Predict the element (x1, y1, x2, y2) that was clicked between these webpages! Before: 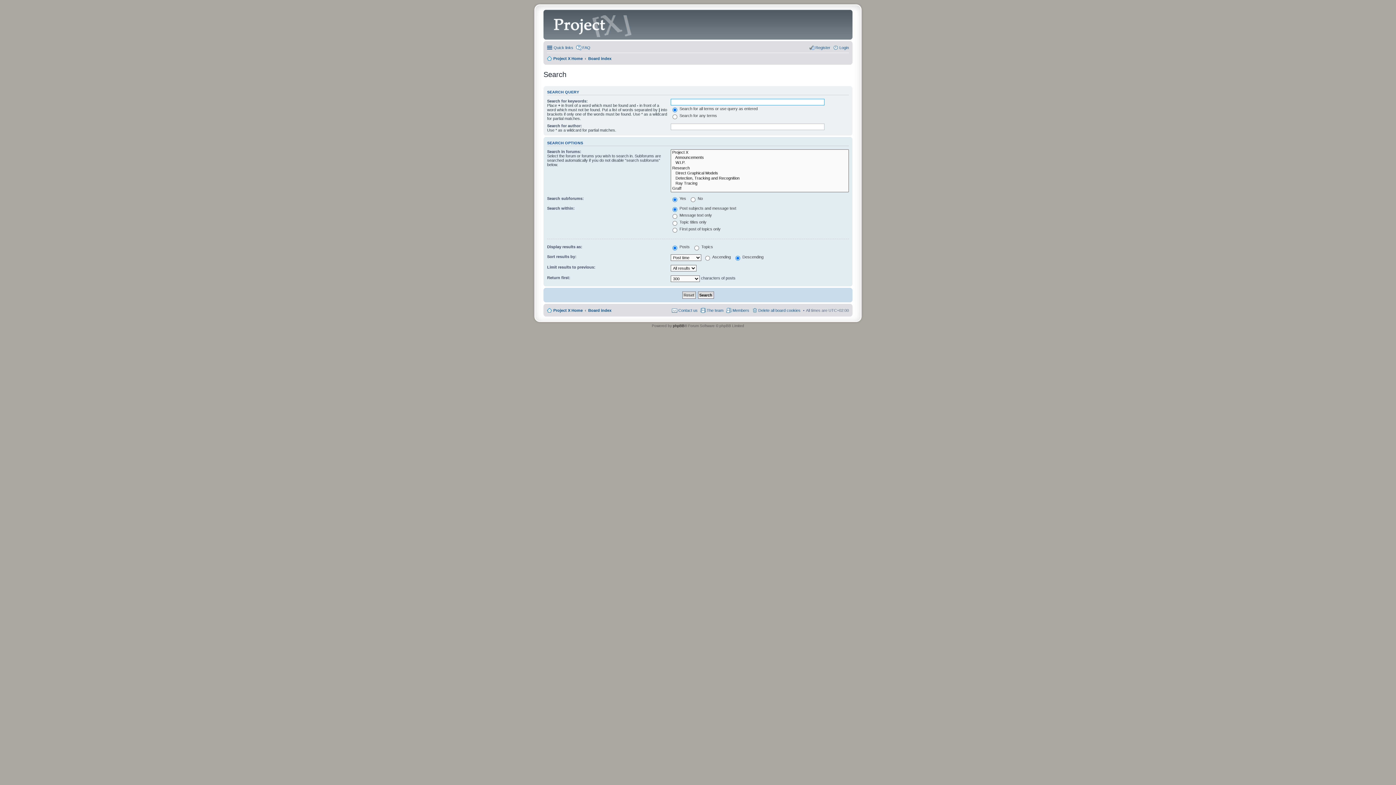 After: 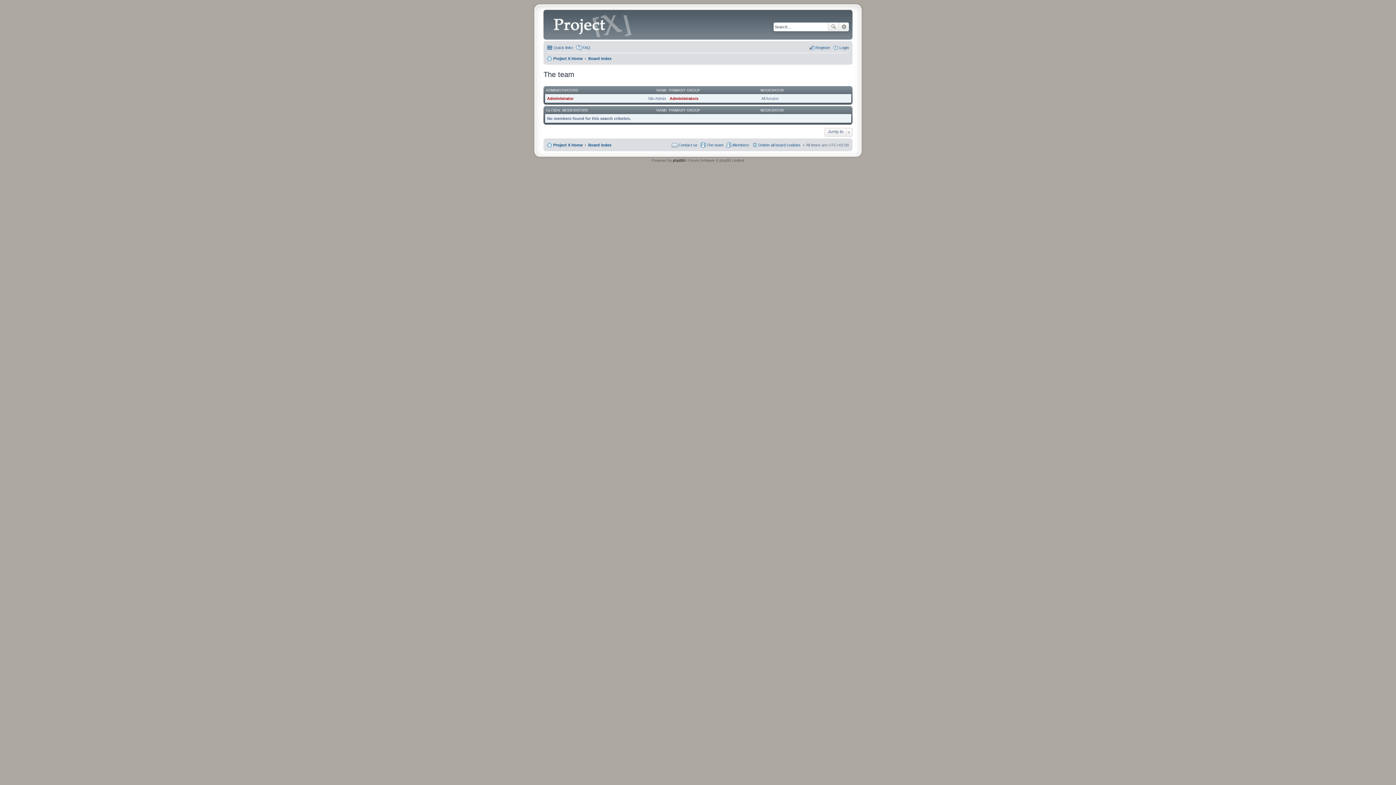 Action: label: The team bbox: (700, 306, 723, 314)